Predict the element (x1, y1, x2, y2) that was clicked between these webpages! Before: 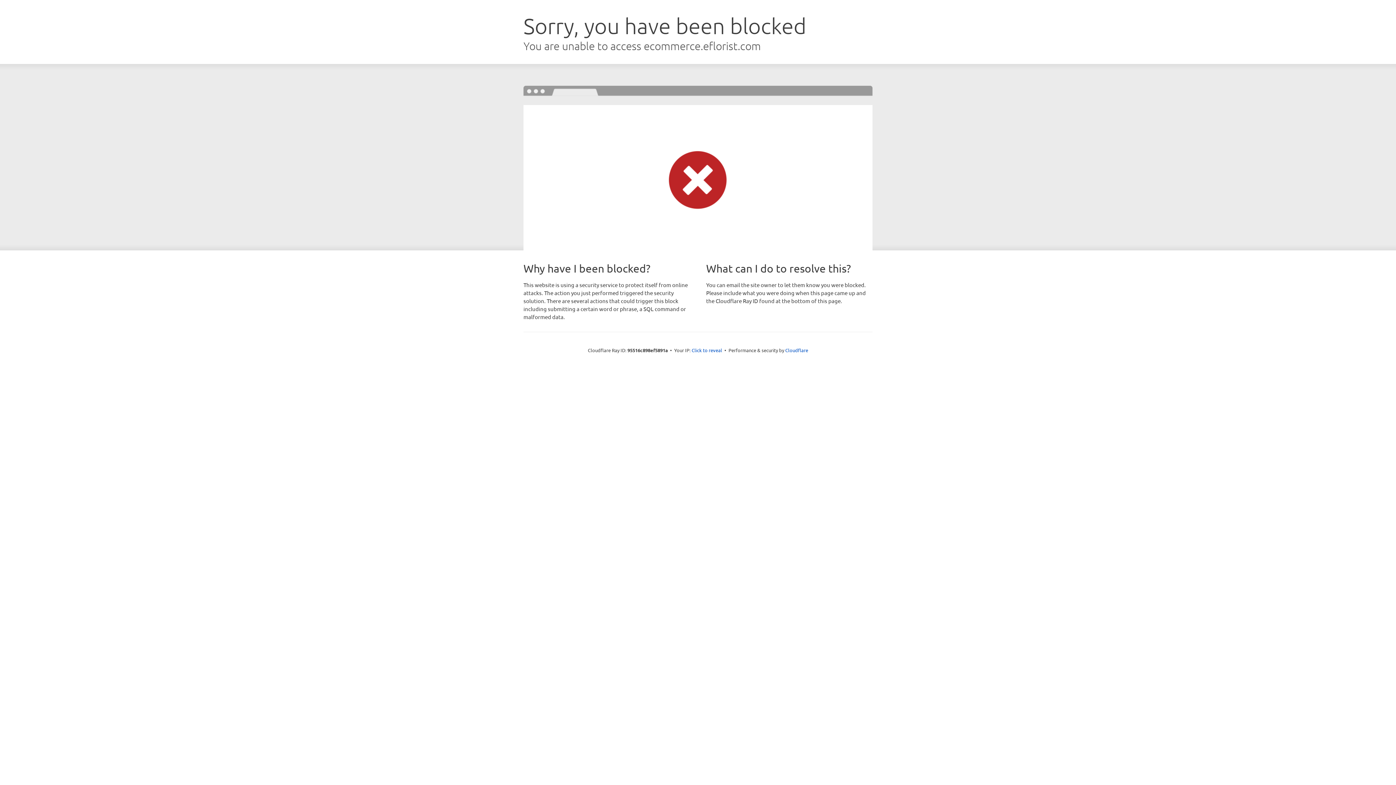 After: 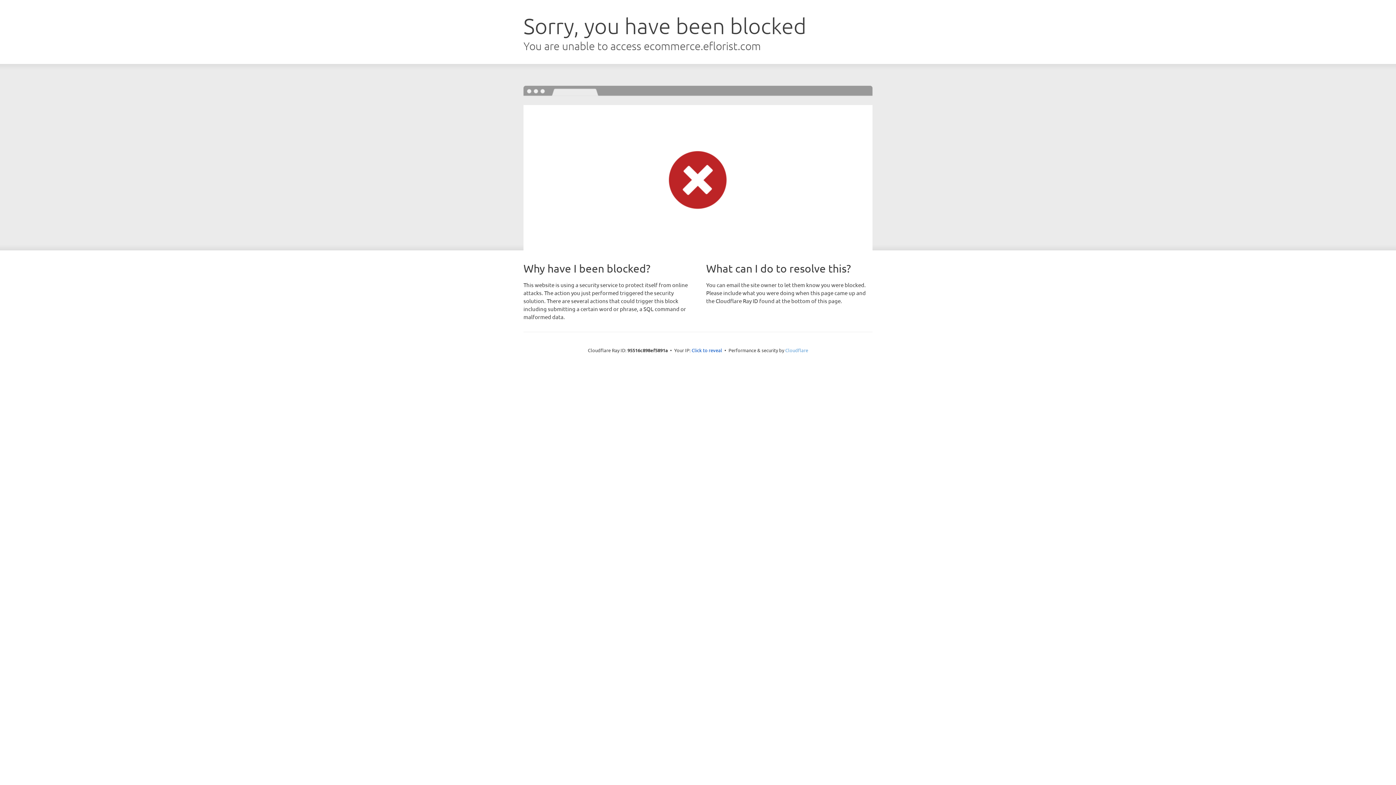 Action: label: Cloudflare bbox: (785, 347, 808, 353)